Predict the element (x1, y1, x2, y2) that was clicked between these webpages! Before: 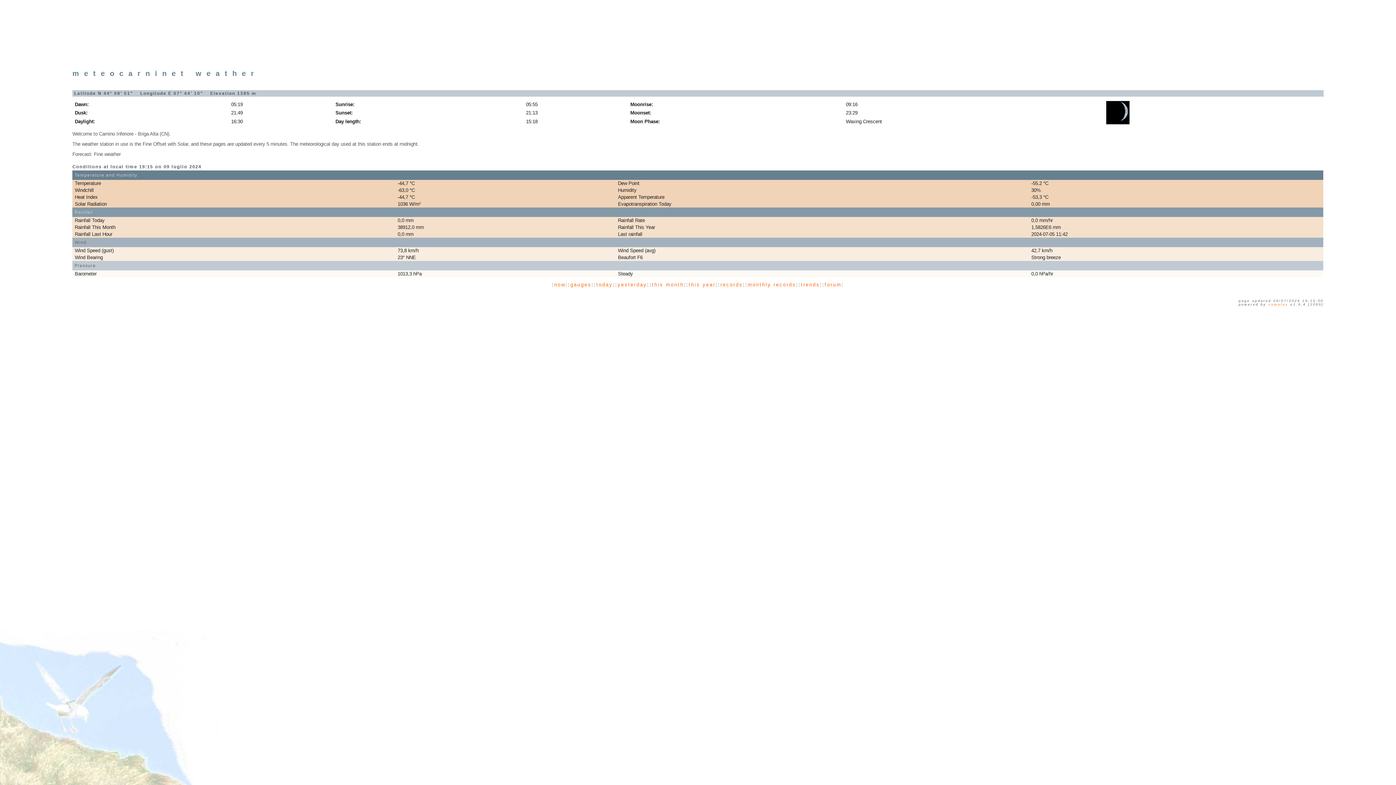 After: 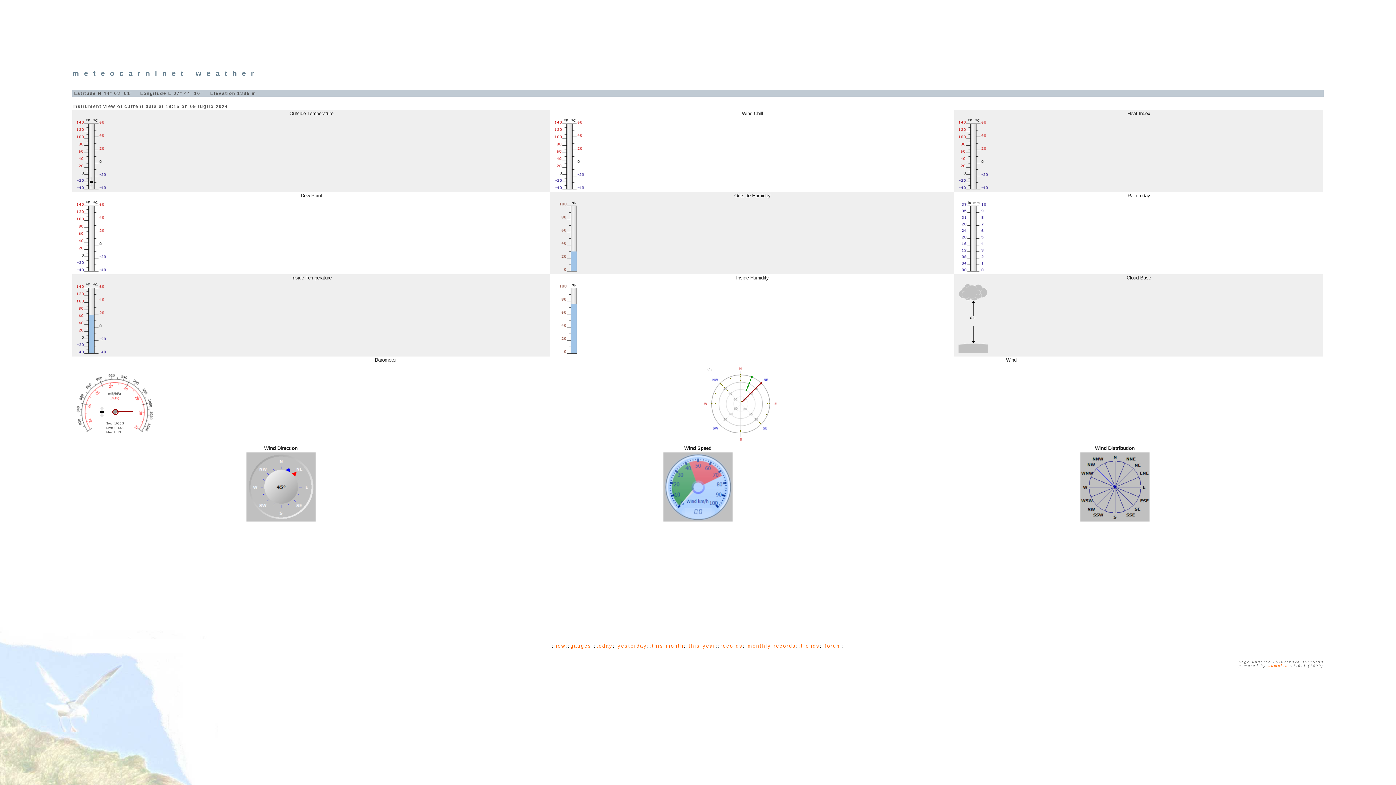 Action: bbox: (570, 282, 591, 287) label: gauges